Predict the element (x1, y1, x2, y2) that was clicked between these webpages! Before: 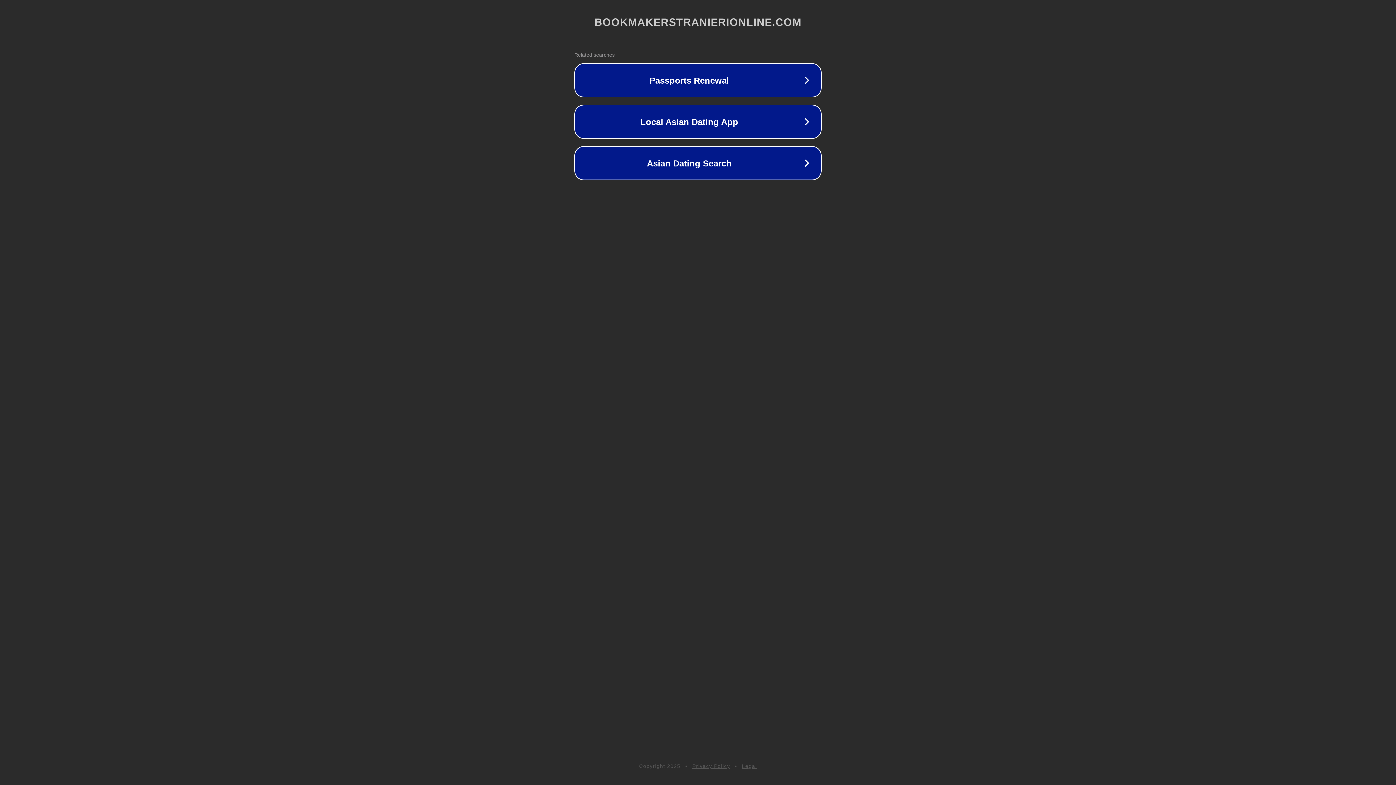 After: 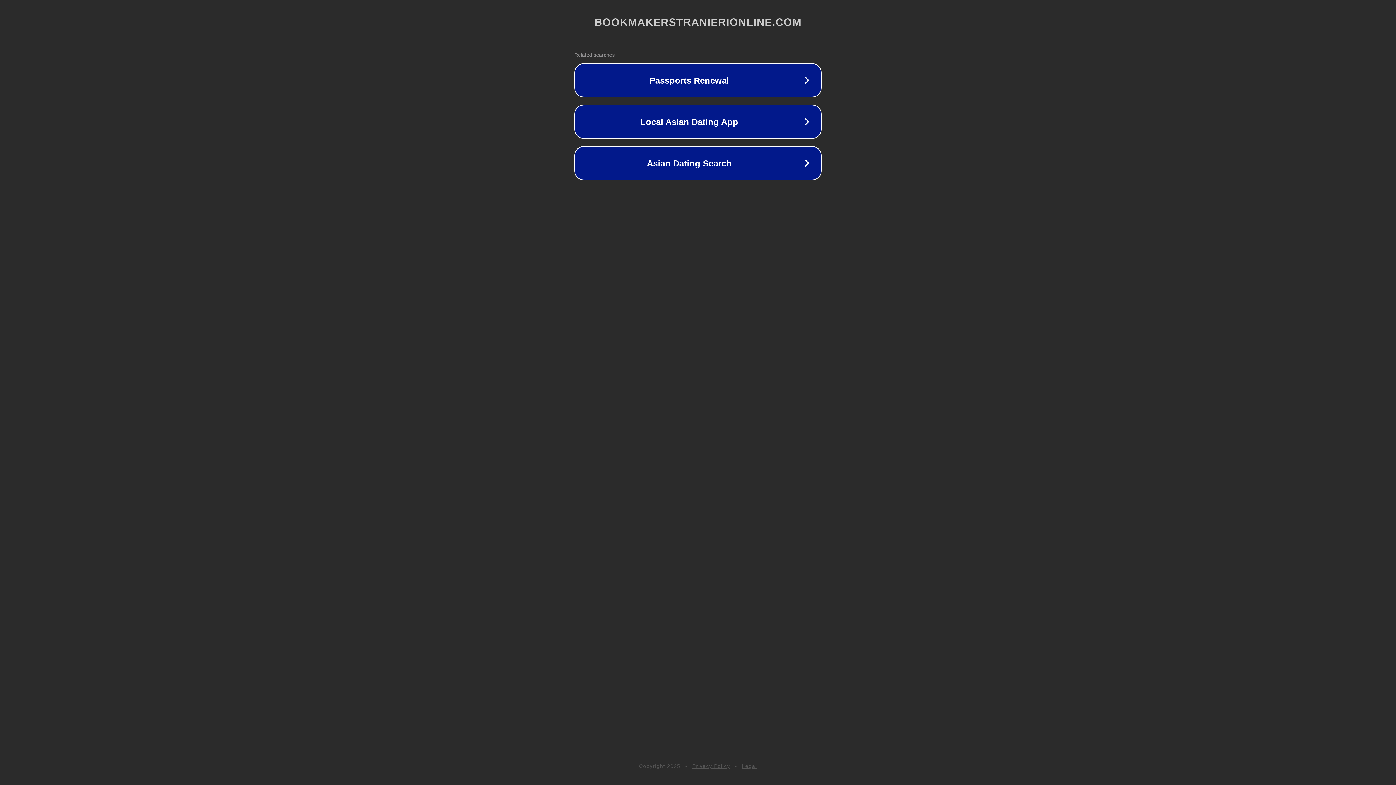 Action: label: Legal bbox: (742, 763, 757, 769)